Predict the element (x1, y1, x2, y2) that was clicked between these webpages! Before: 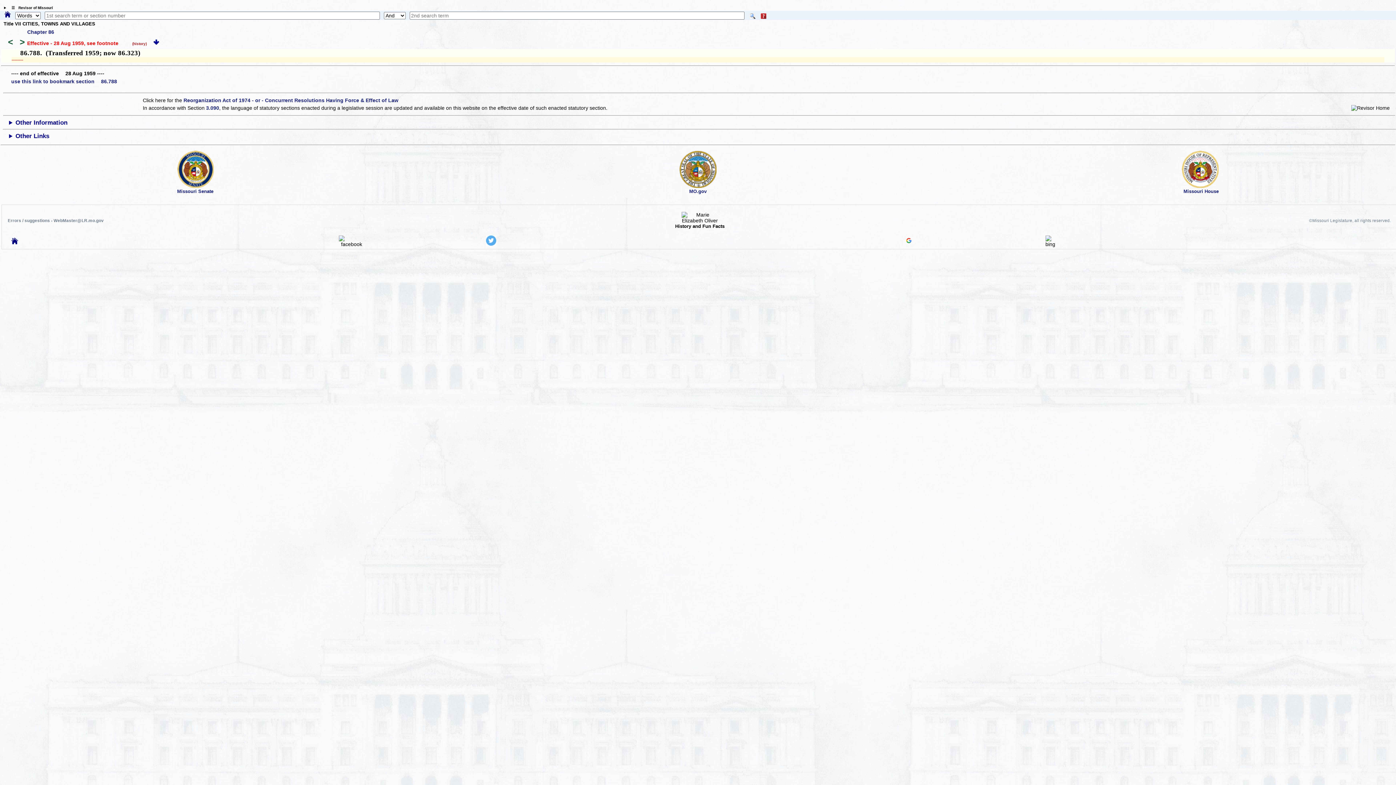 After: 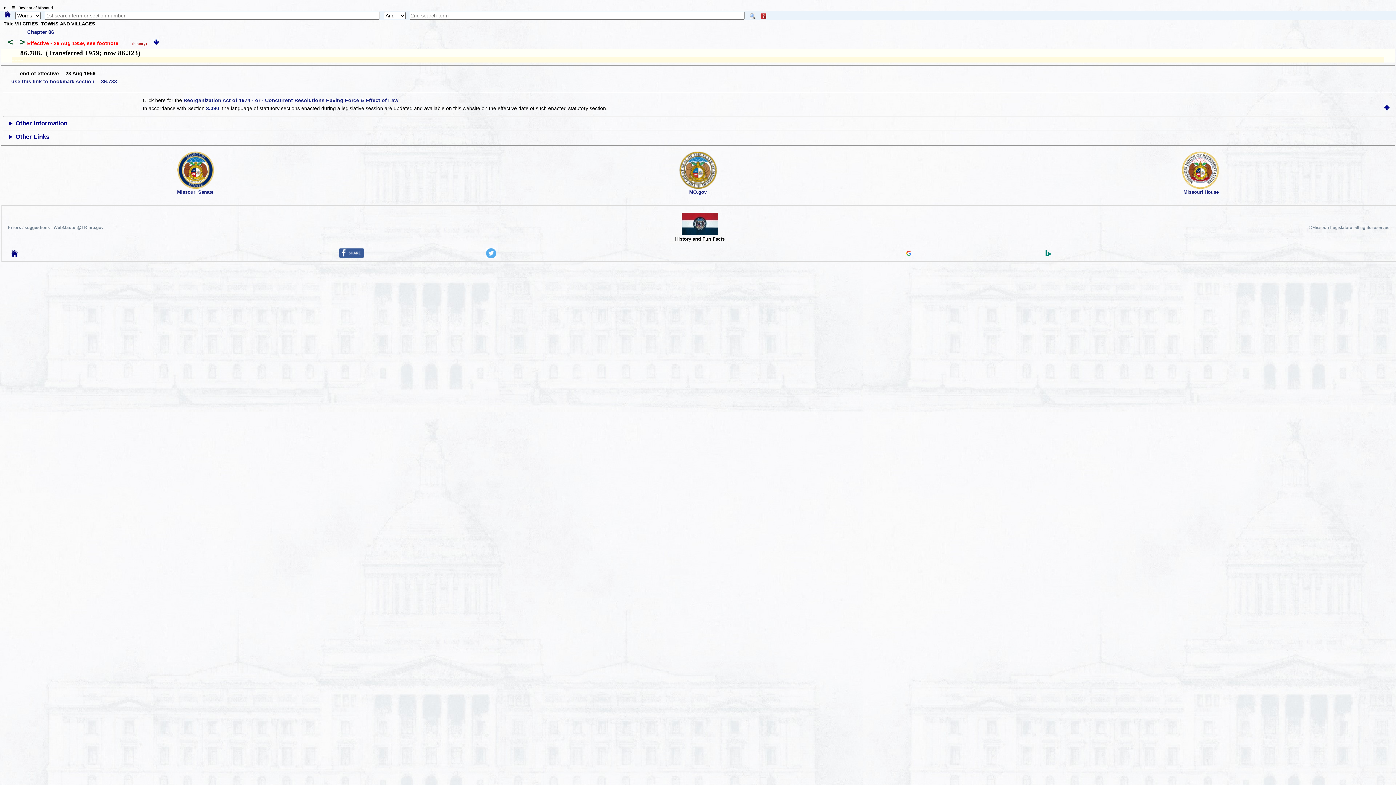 Action: label: use this link to bookmark section  86.788 bbox: (11, 78, 117, 84)